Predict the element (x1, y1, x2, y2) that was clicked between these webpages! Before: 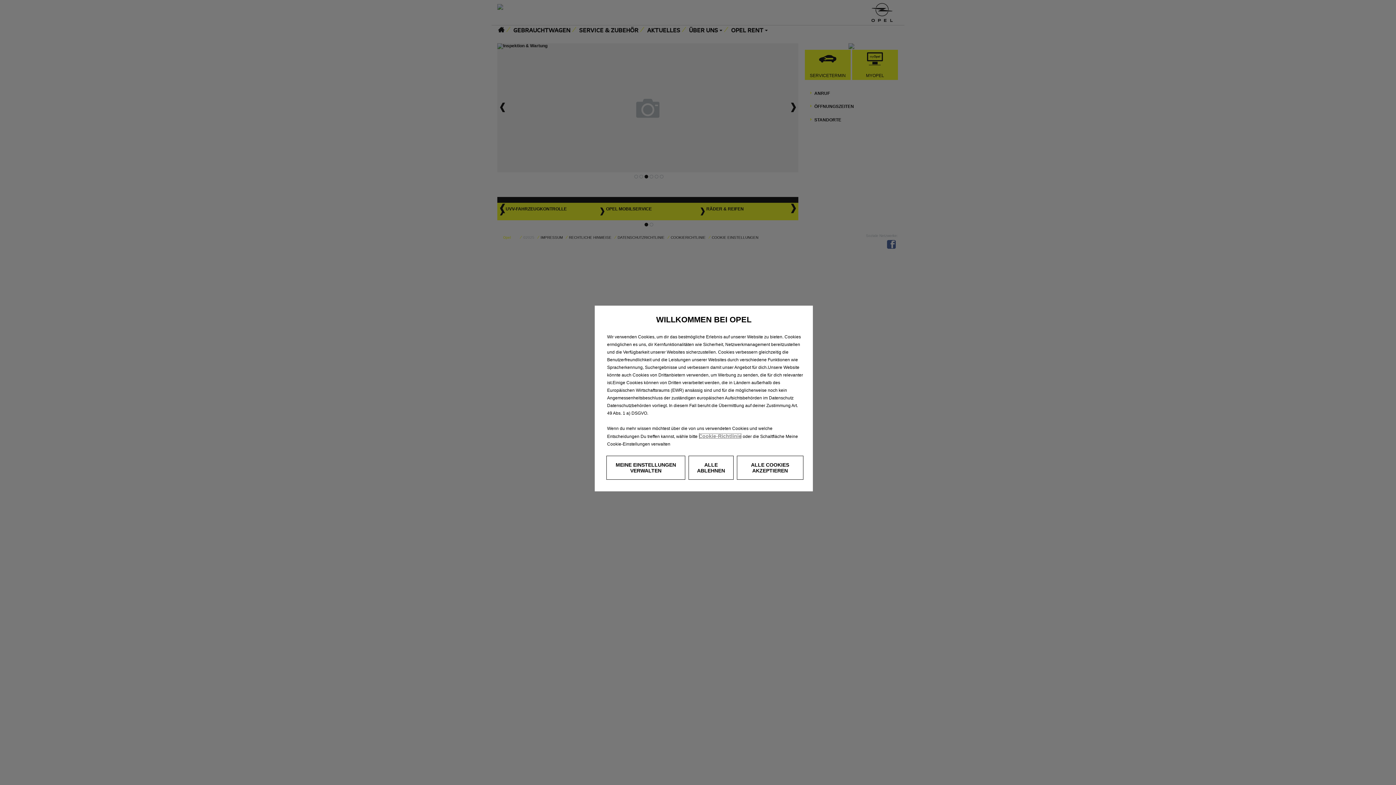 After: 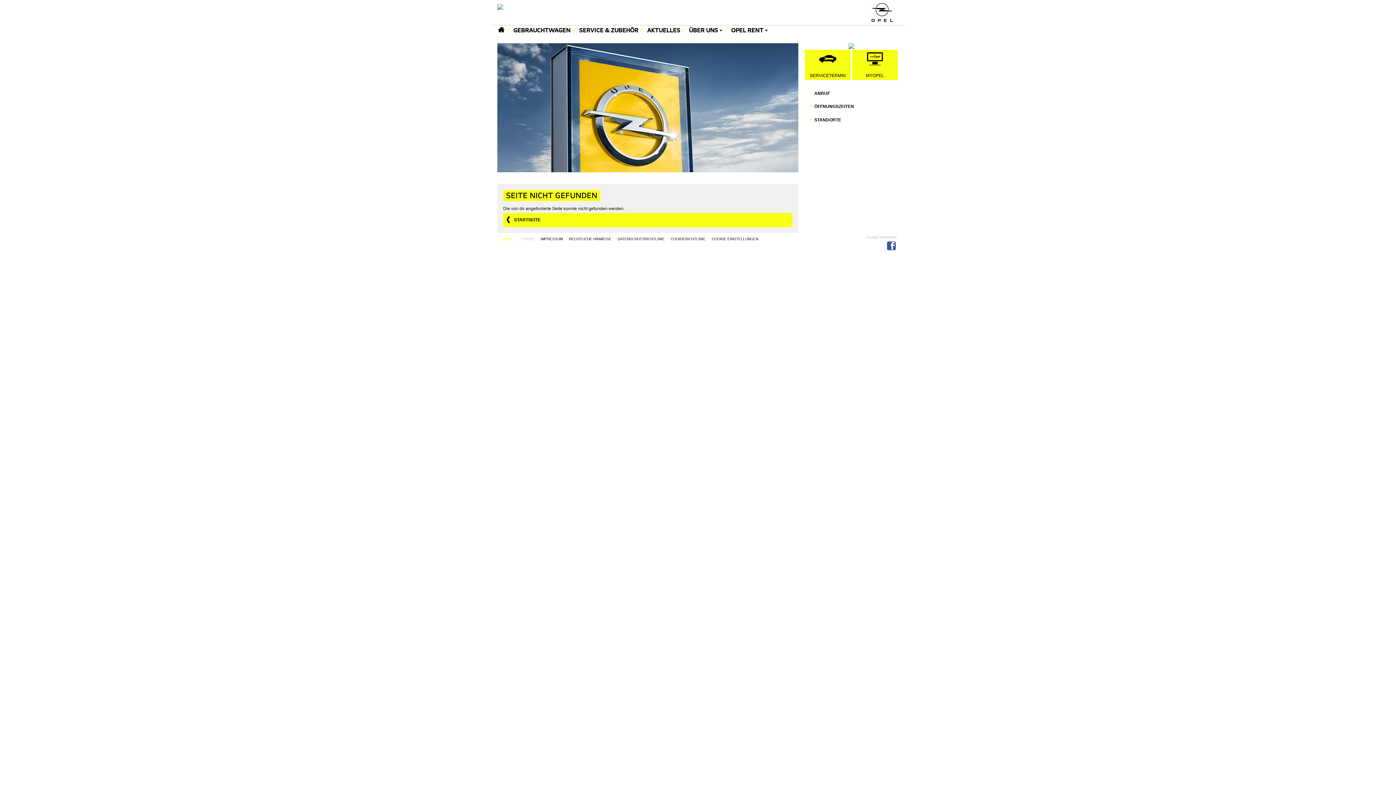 Action: label: Cookie-Richtlinie bbox: (698, 433, 741, 439)